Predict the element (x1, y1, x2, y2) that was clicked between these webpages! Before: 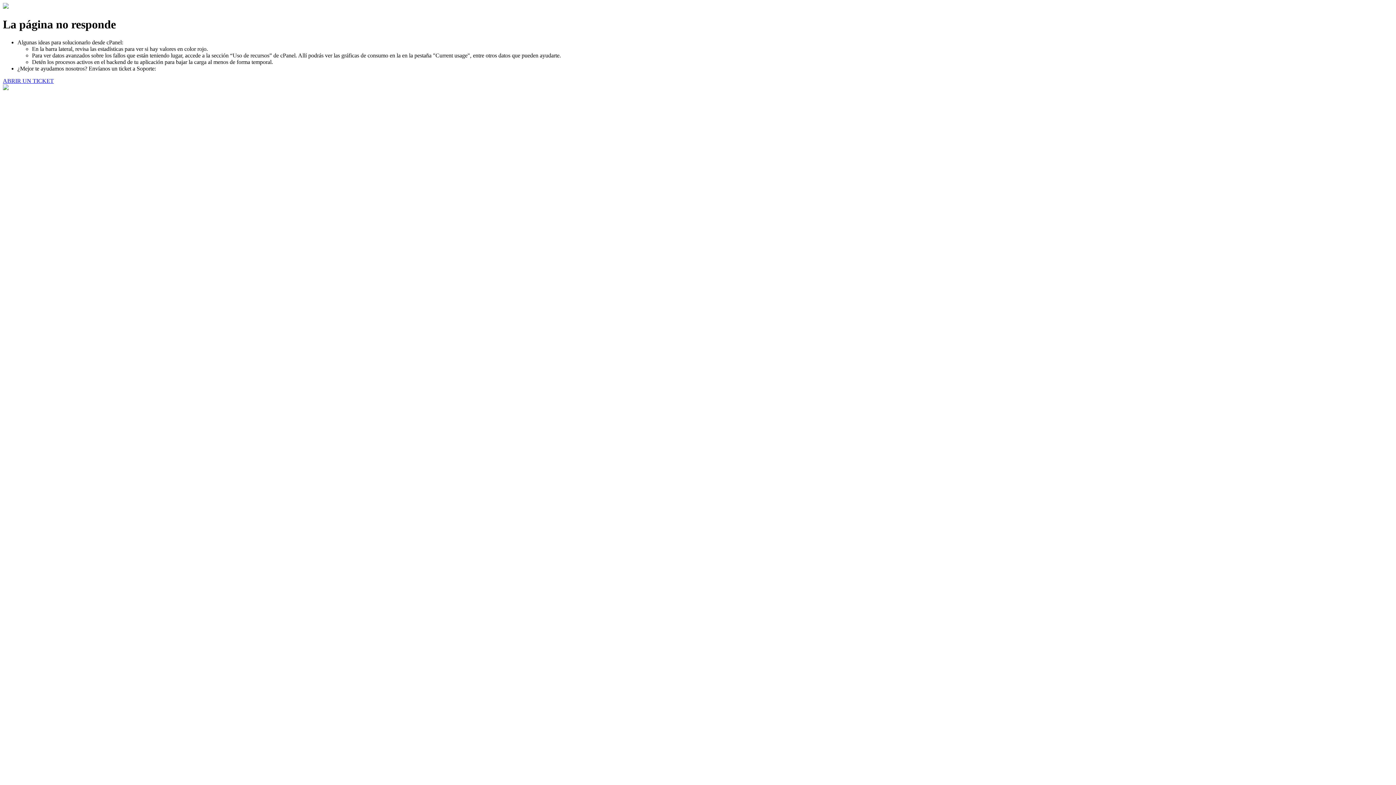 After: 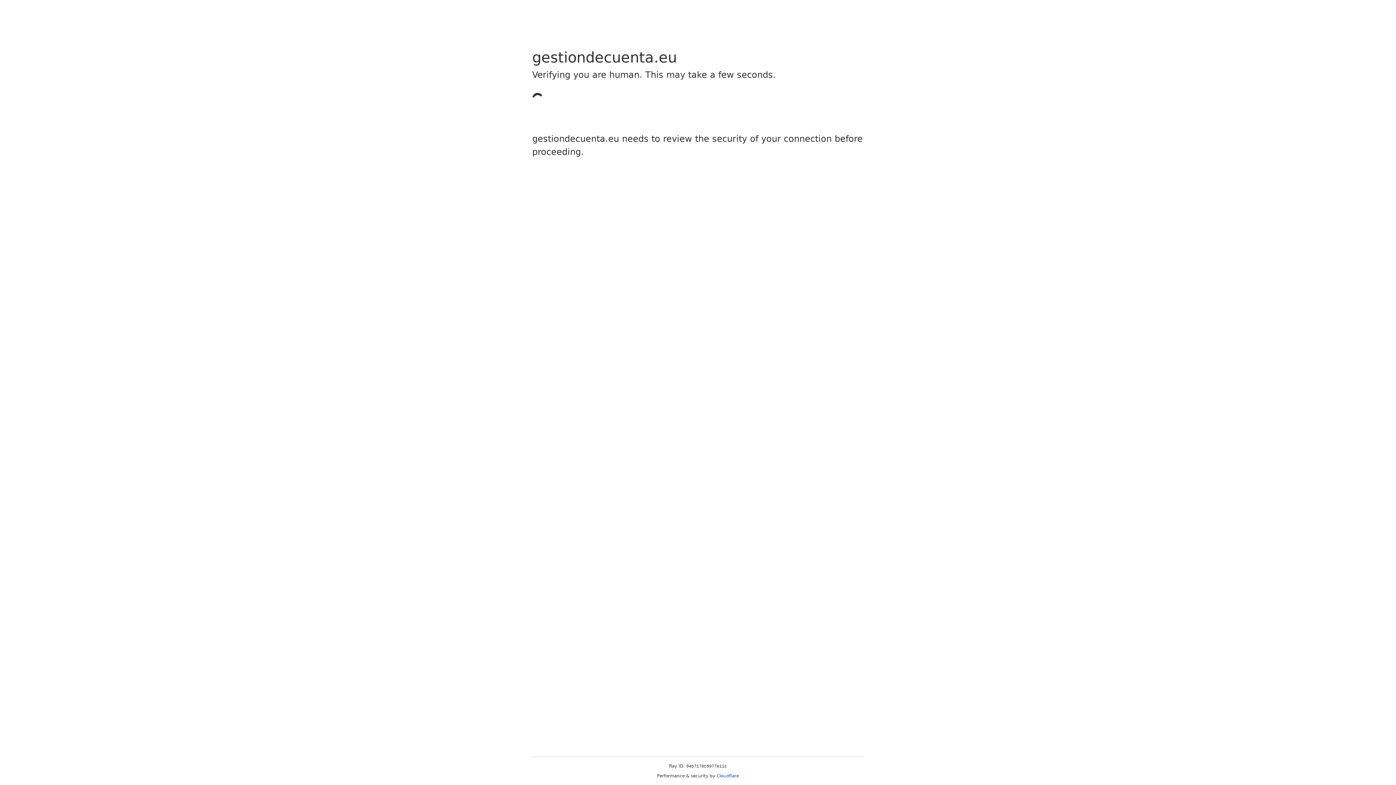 Action: bbox: (2, 77, 53, 83) label: ABRIR UN TICKET